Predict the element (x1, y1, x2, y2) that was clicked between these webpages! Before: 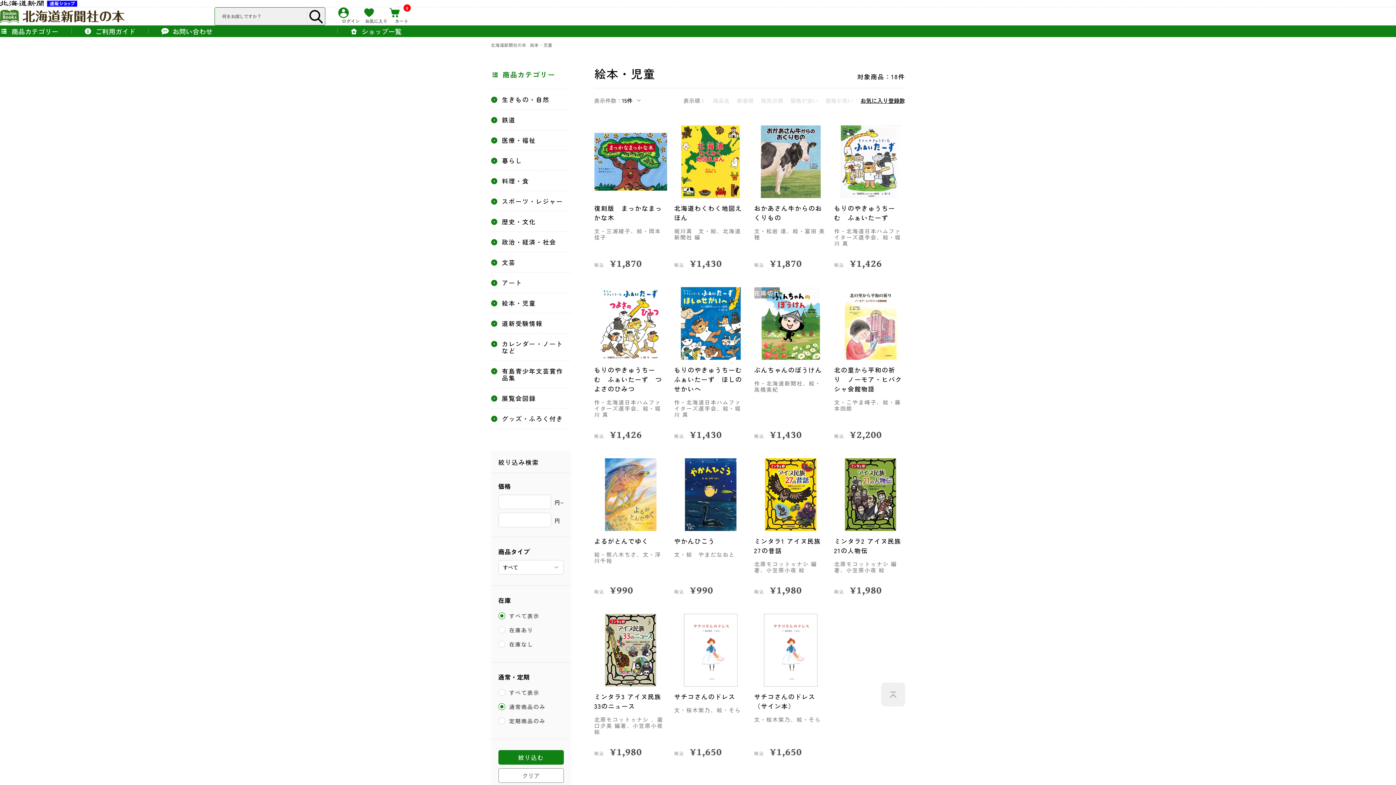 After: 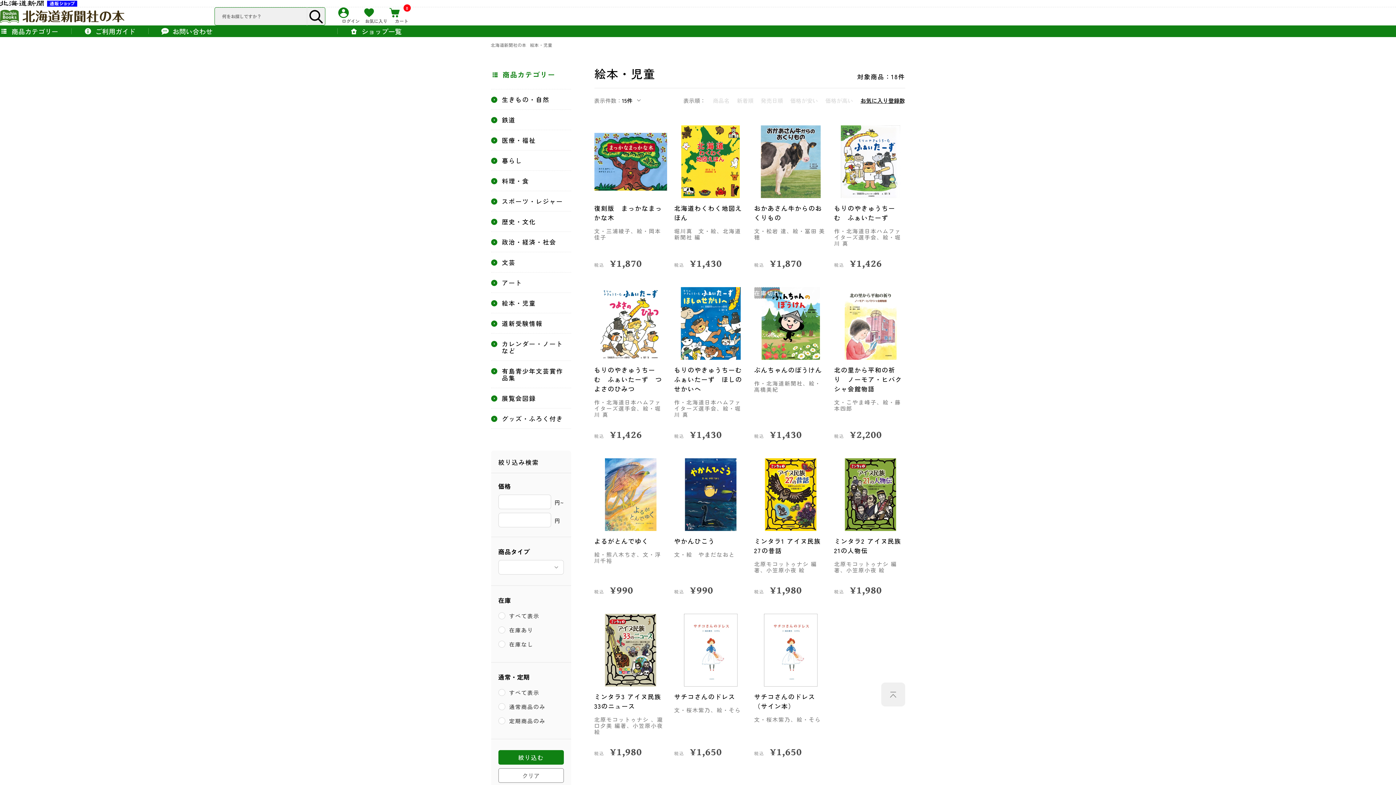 Action: label: クリア bbox: (498, 768, 563, 783)